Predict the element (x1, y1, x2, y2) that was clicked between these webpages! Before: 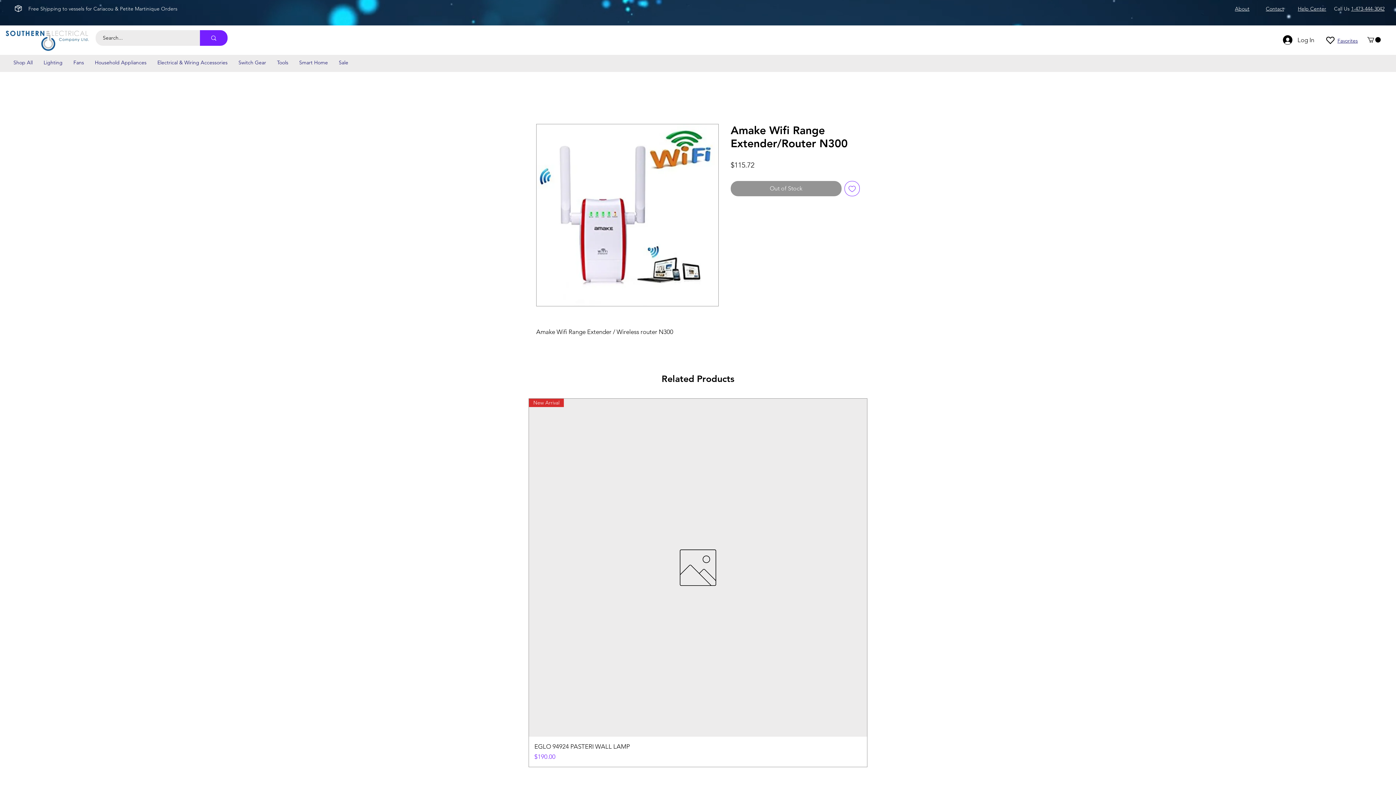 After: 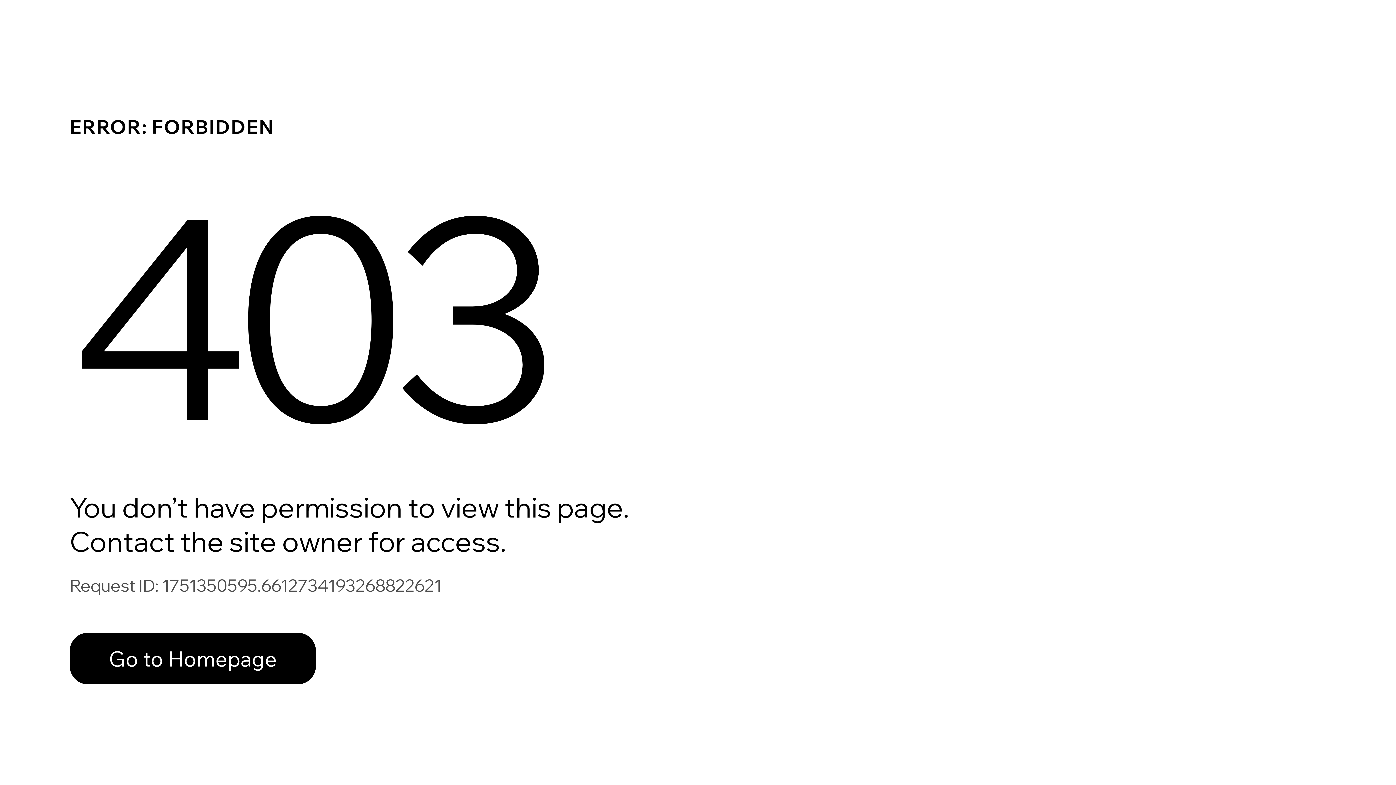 Action: bbox: (1337, 37, 1358, 44) label: Favorites